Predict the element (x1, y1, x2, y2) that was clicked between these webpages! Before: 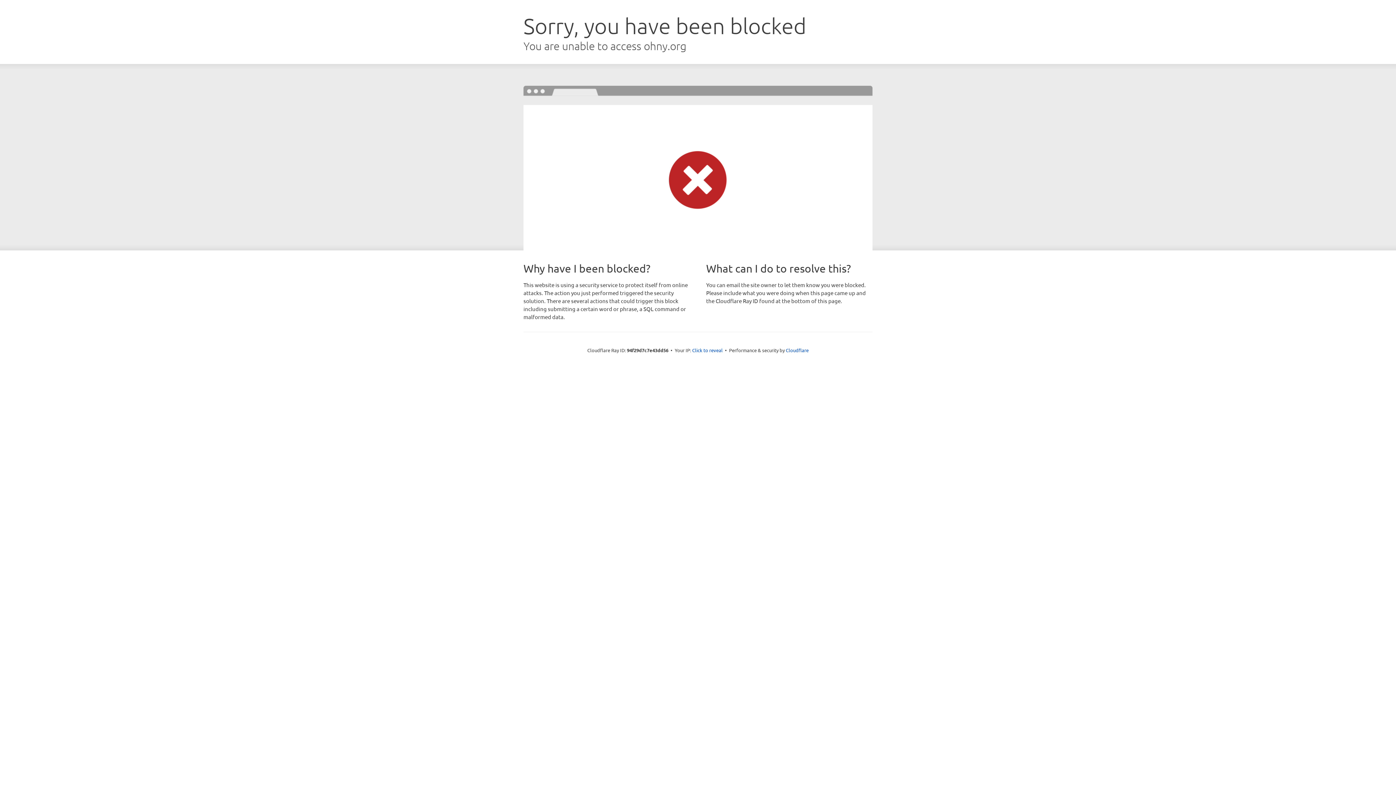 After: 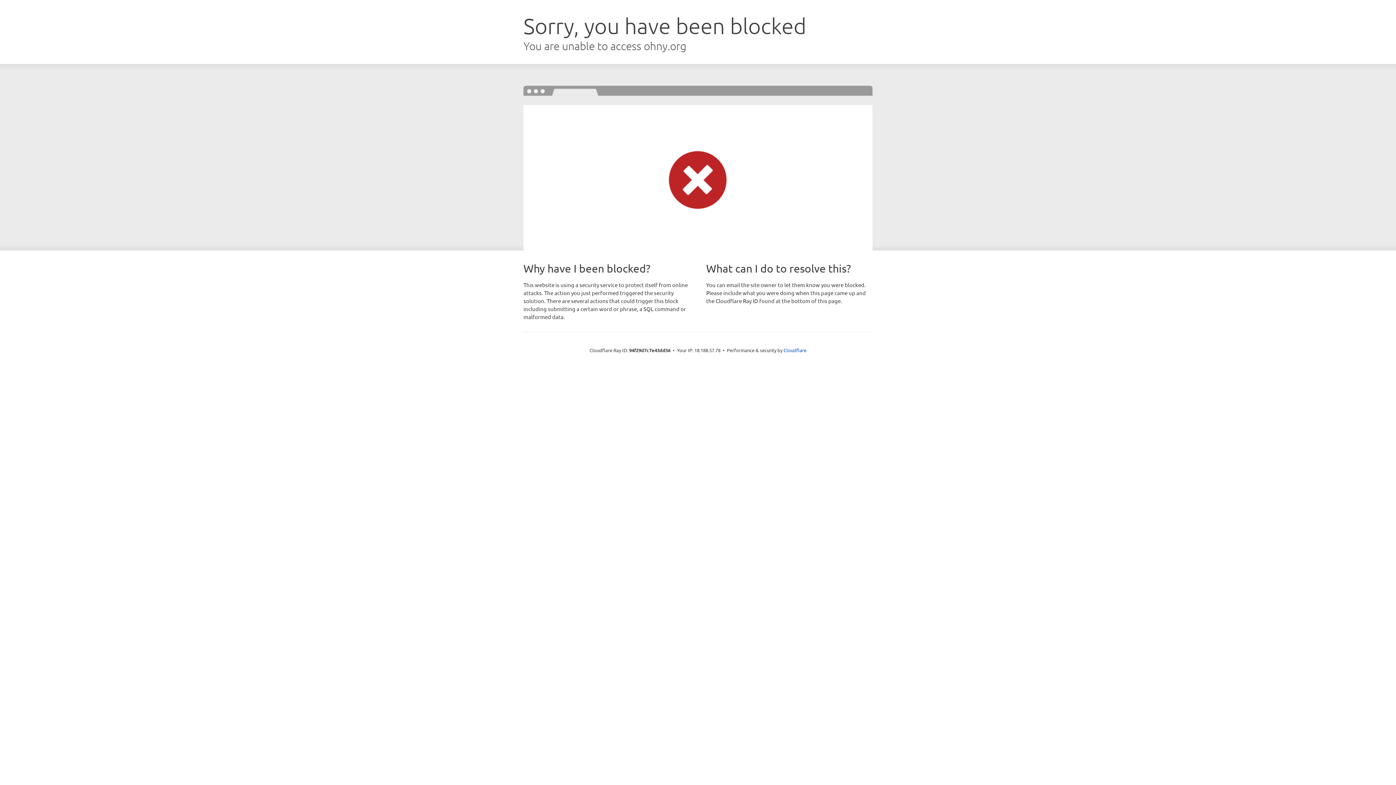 Action: label: Click to reveal bbox: (692, 346, 722, 353)